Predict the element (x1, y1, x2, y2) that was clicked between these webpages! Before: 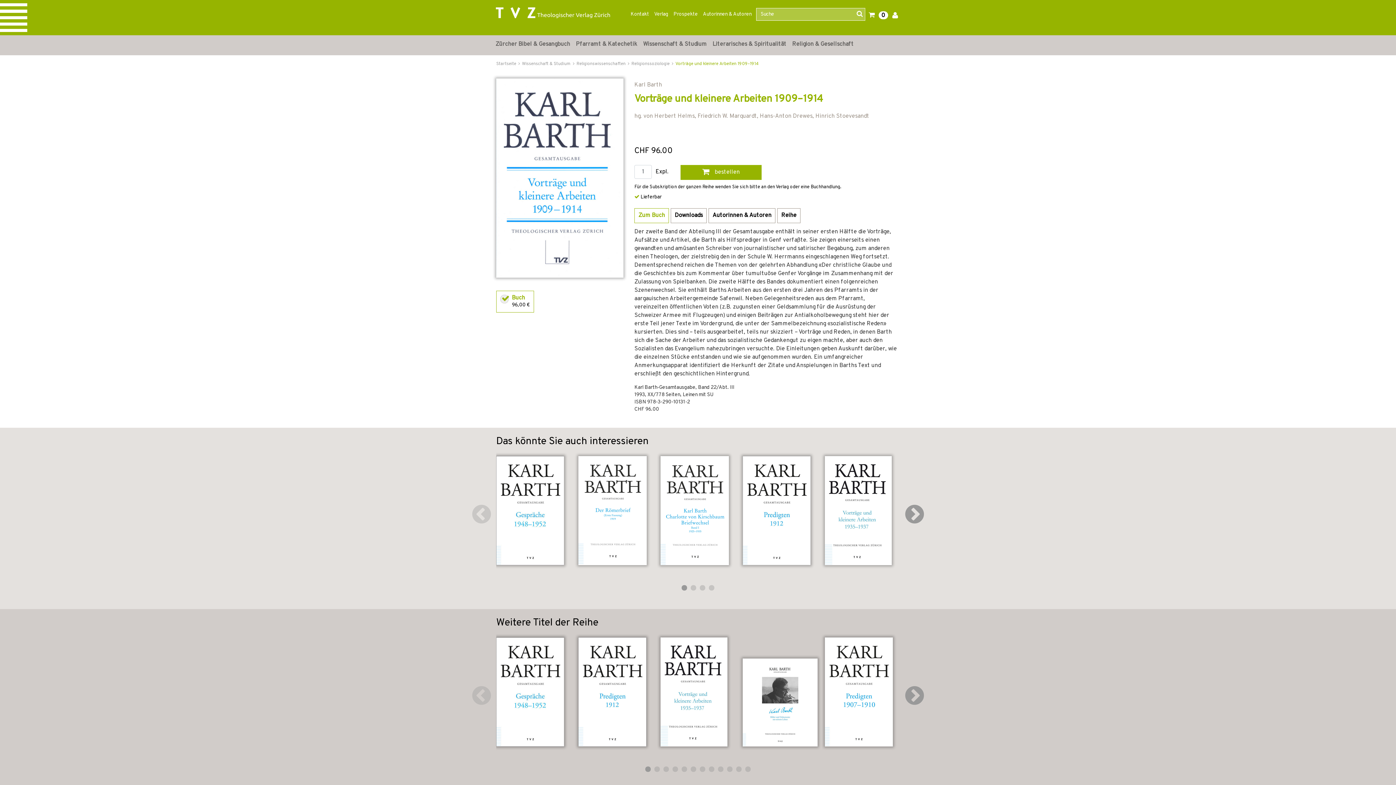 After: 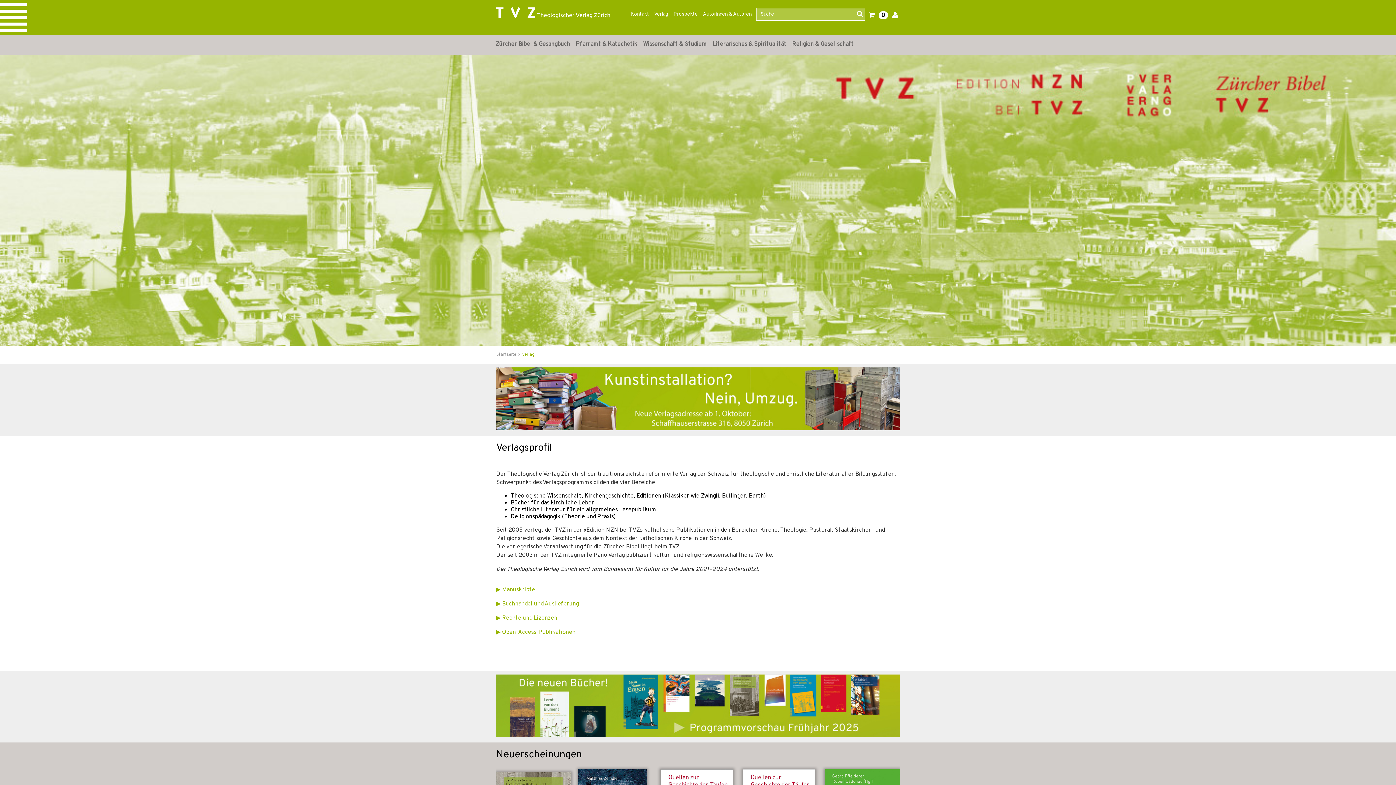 Action: bbox: (652, 5, 670, 23) label: Verlag